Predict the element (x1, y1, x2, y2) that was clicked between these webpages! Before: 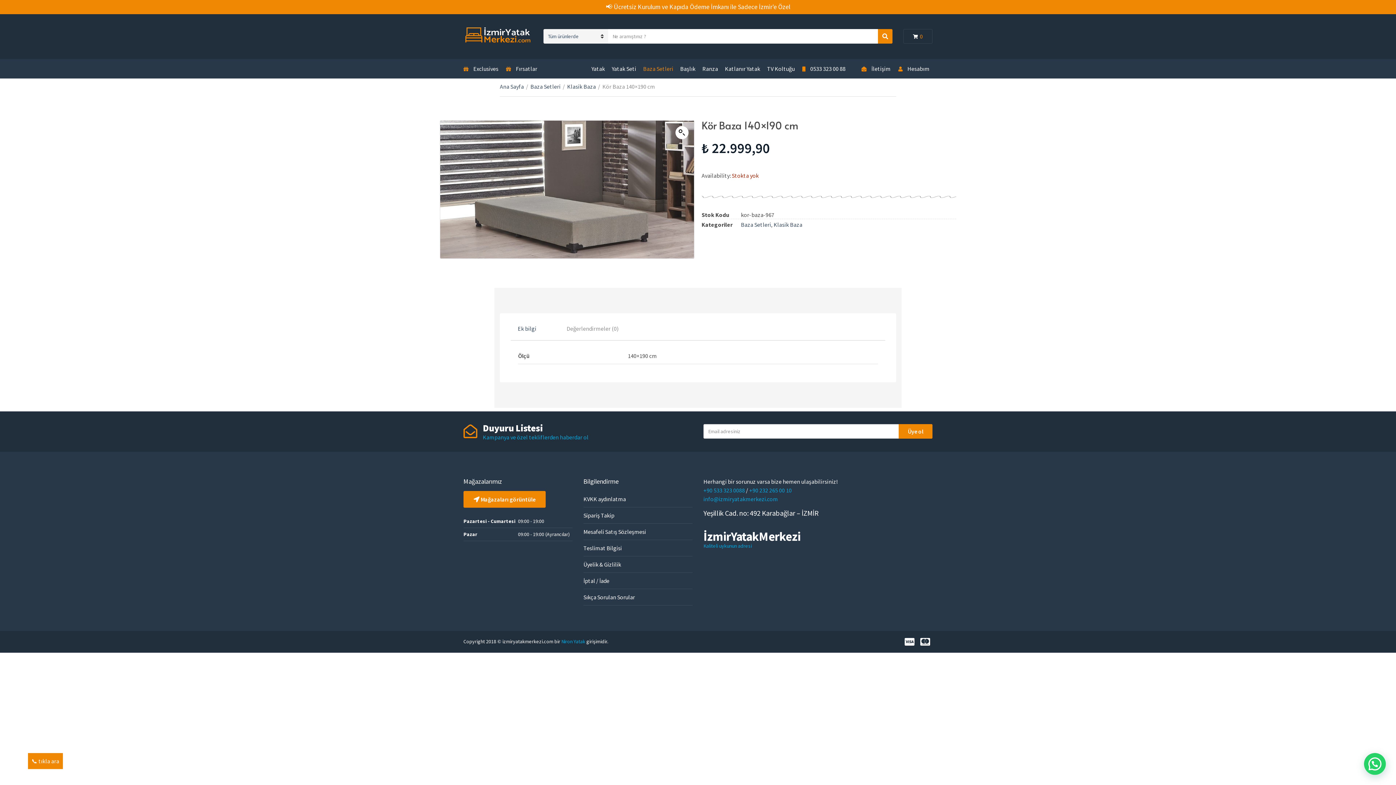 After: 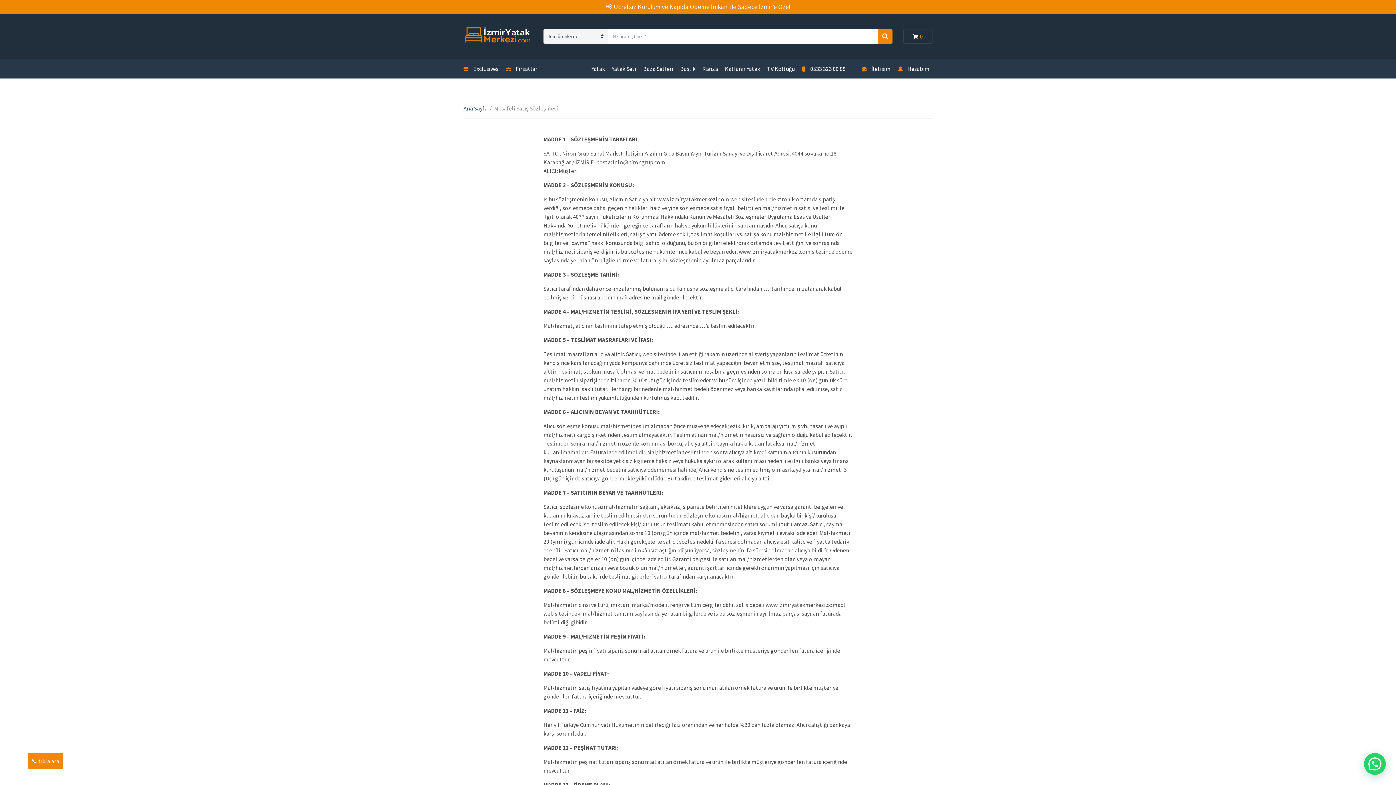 Action: bbox: (583, 523, 692, 540) label: Mesafeli Satış Sözleşmesi